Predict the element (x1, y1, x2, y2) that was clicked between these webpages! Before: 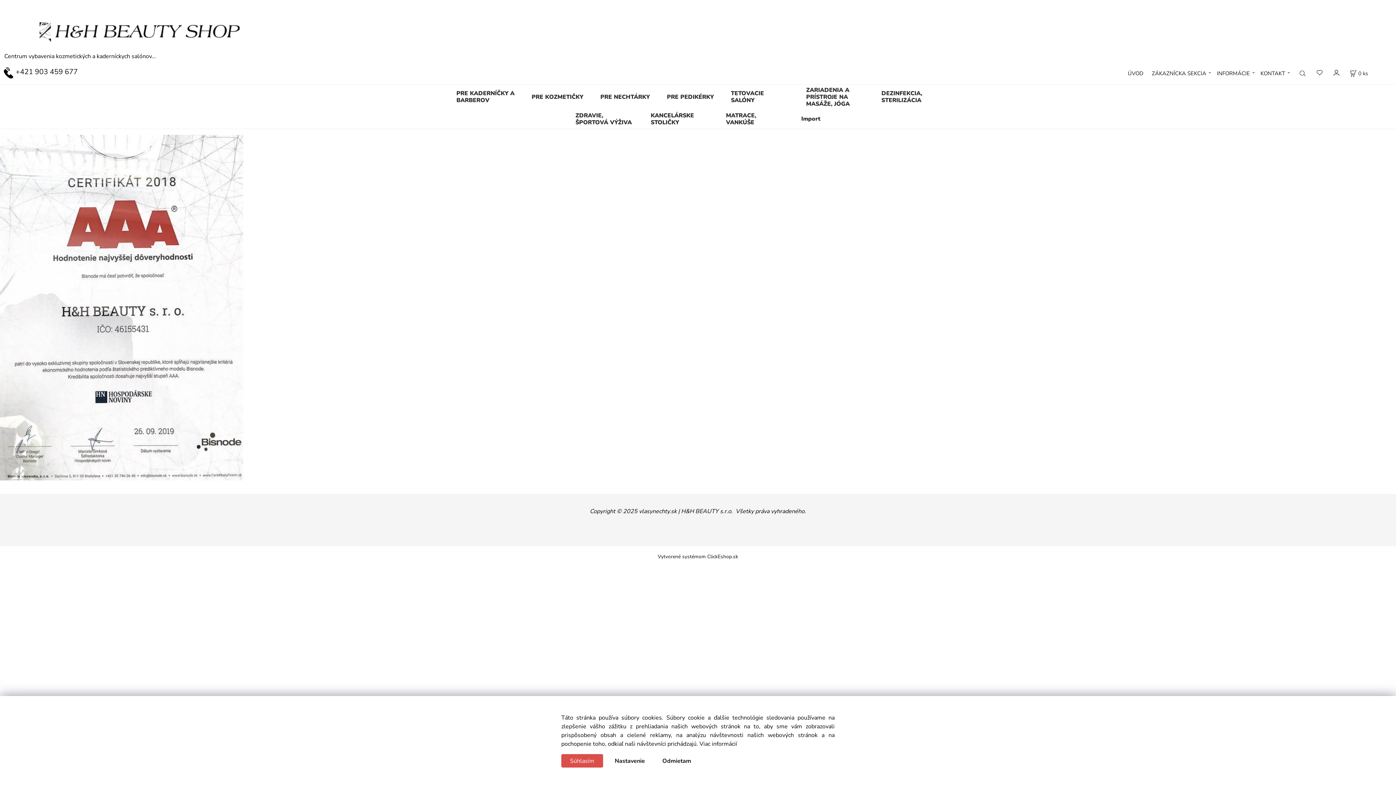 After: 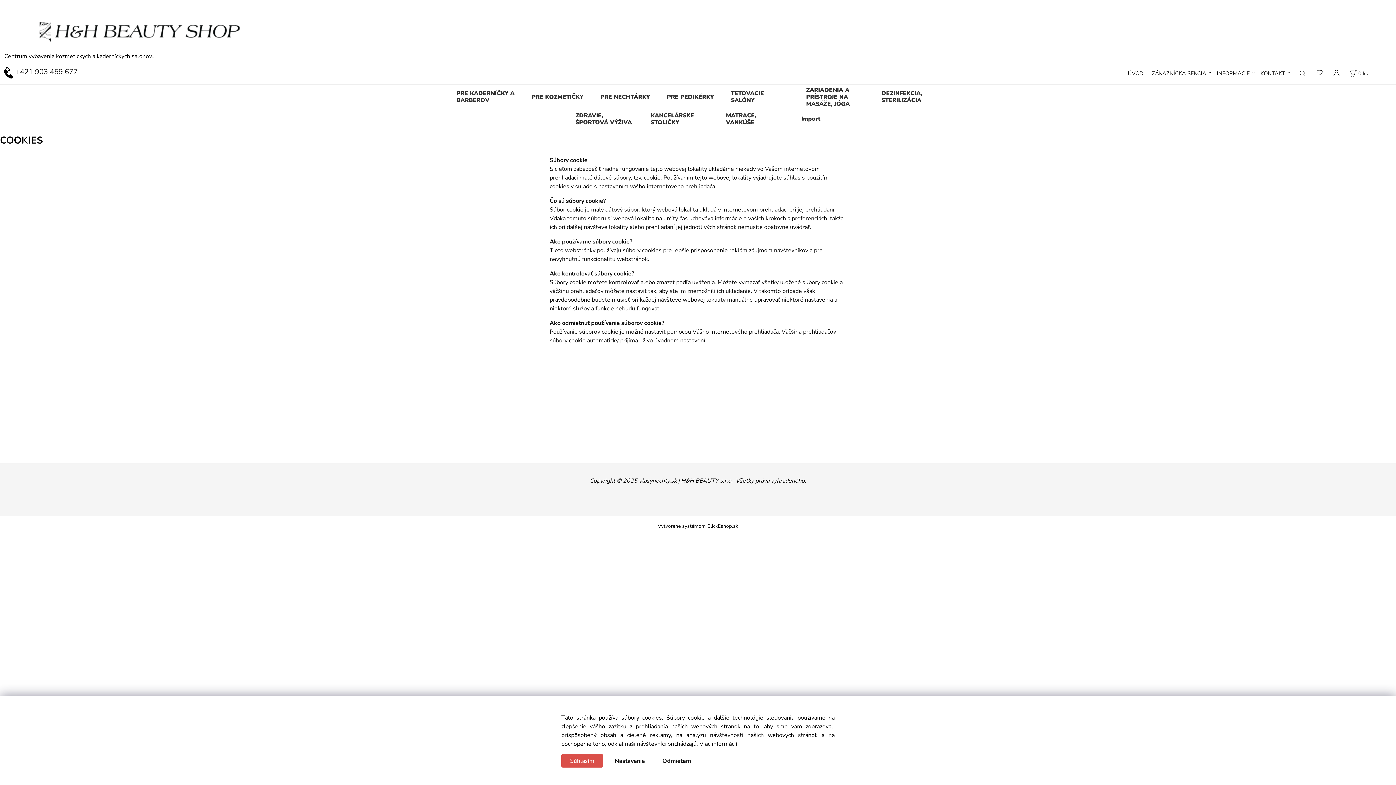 Action: bbox: (699, 740, 737, 748) label: Viac informácií